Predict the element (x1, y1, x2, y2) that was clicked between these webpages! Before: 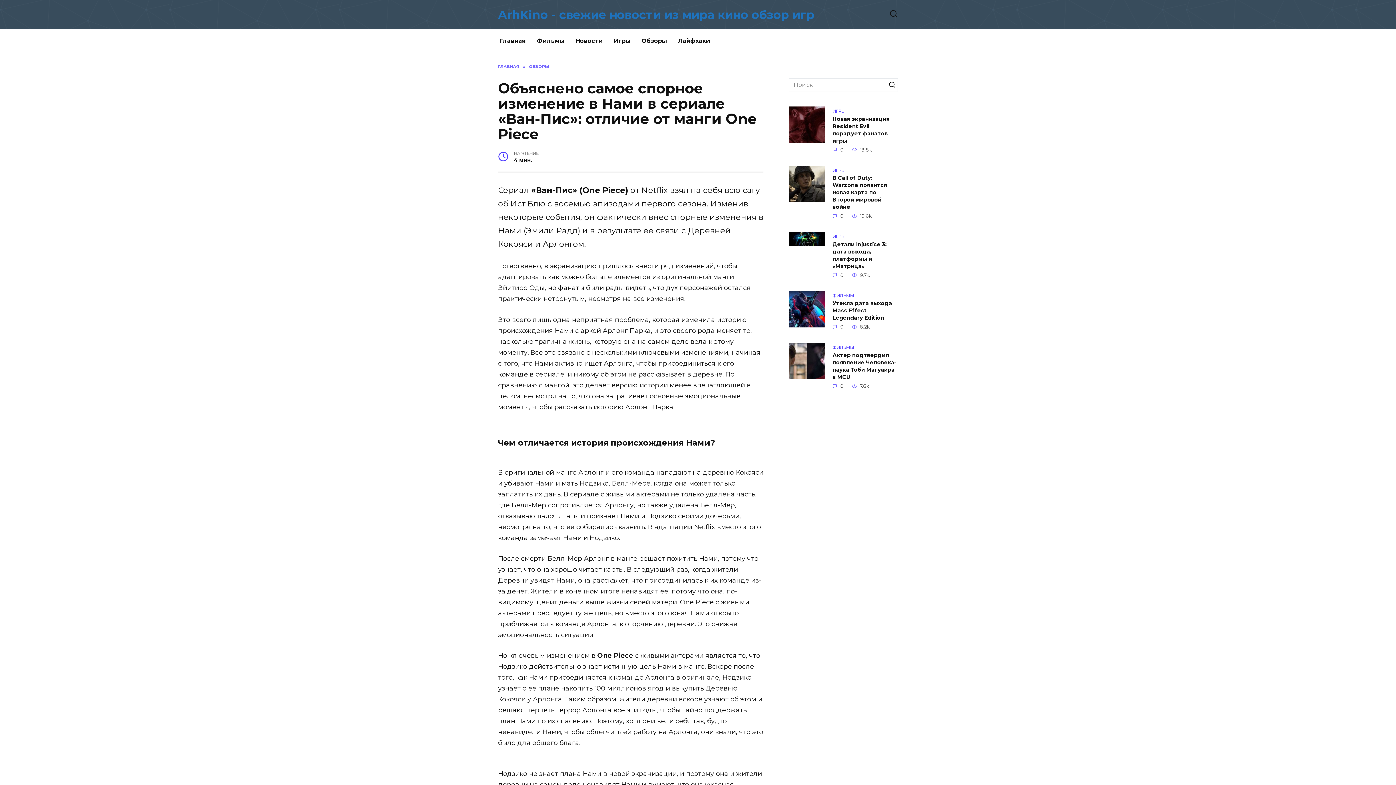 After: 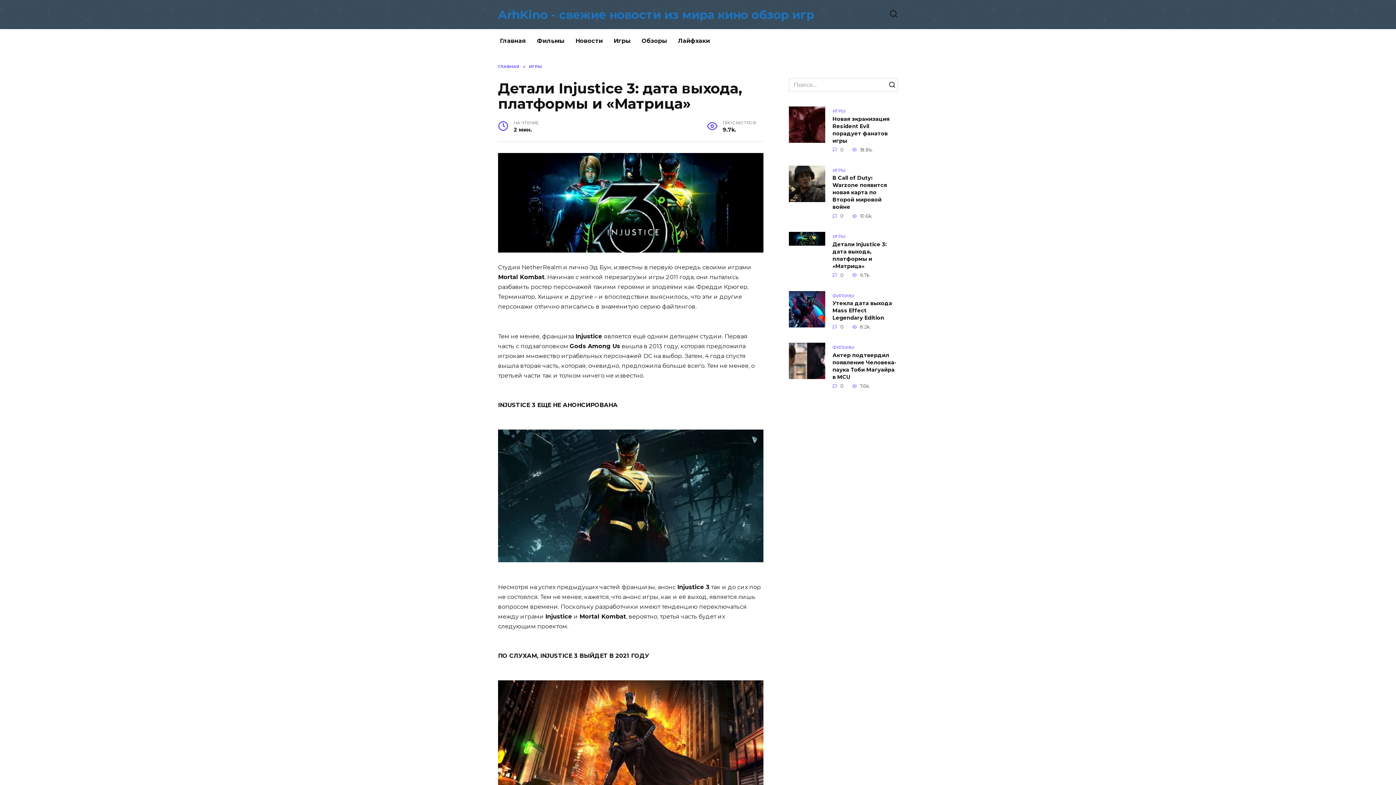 Action: bbox: (832, 240, 886, 270) label: Детали Injustice 3: дата выхода, платформы и «Матрица»